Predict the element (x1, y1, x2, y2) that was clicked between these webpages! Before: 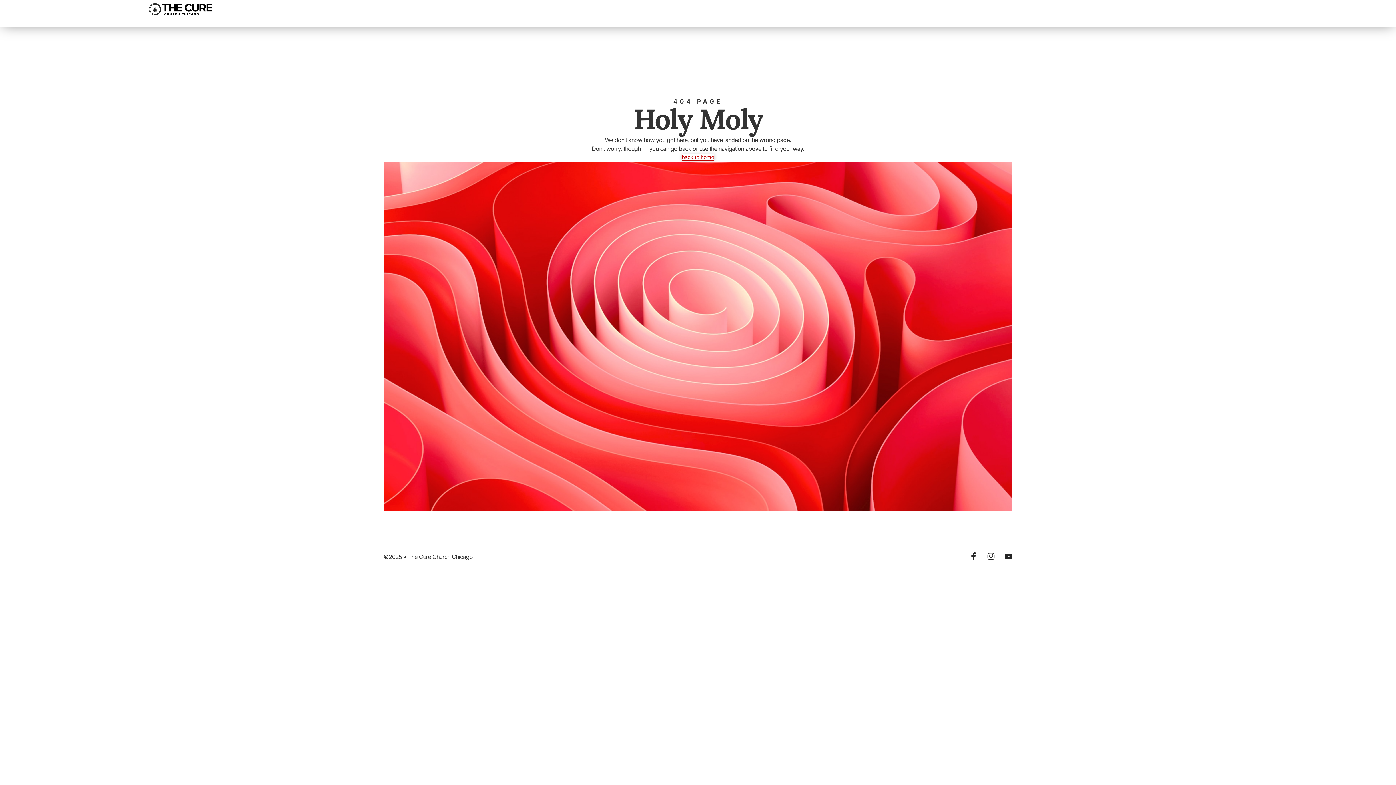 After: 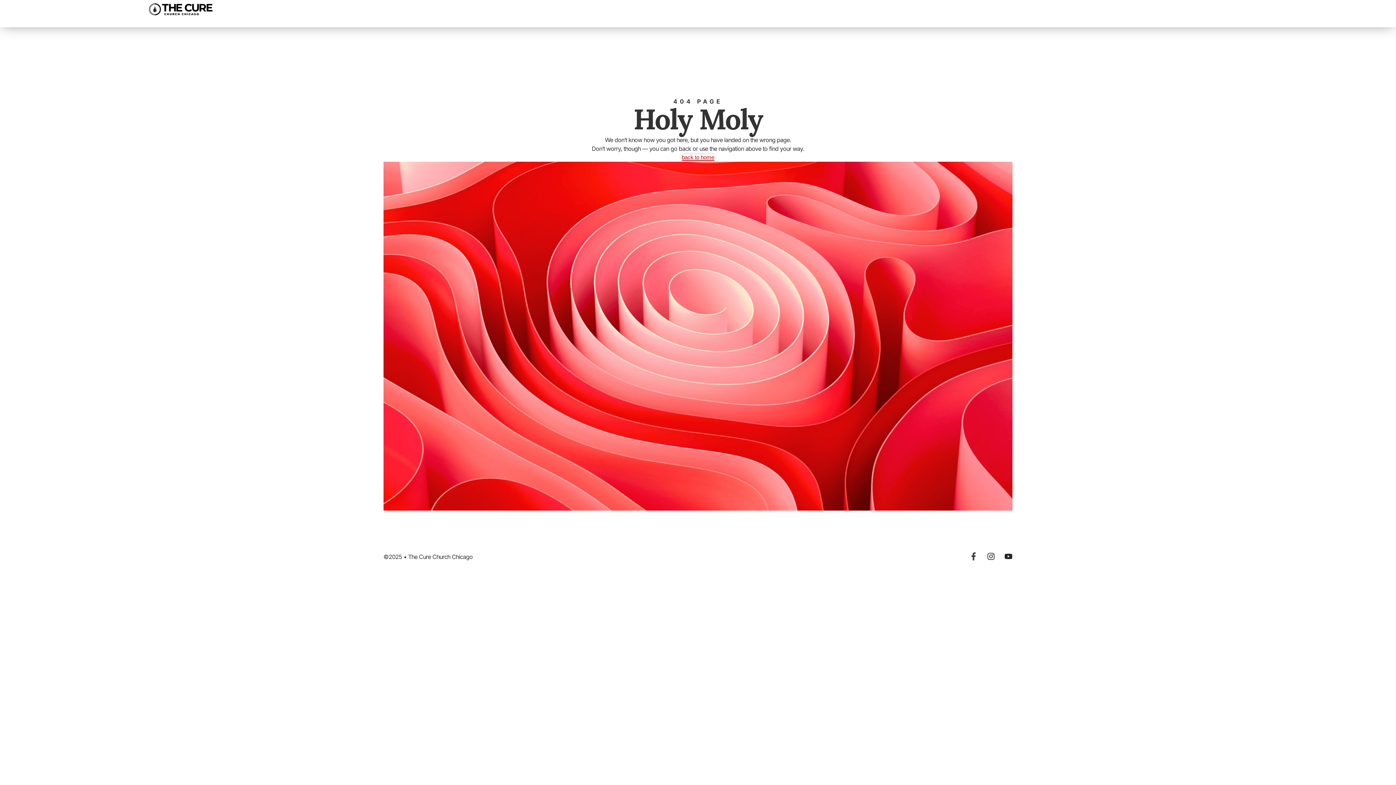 Action: label: Facebook-f bbox: (969, 552, 977, 560)